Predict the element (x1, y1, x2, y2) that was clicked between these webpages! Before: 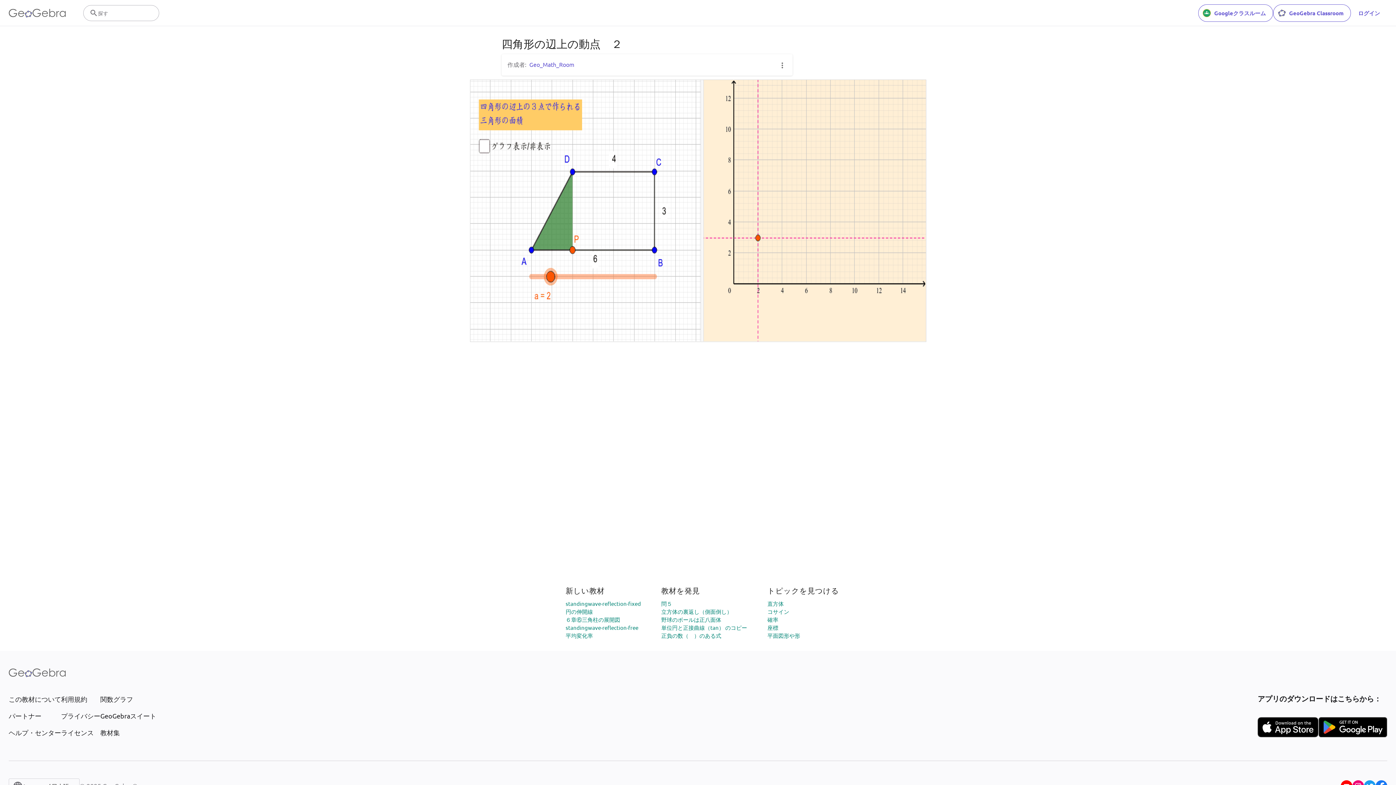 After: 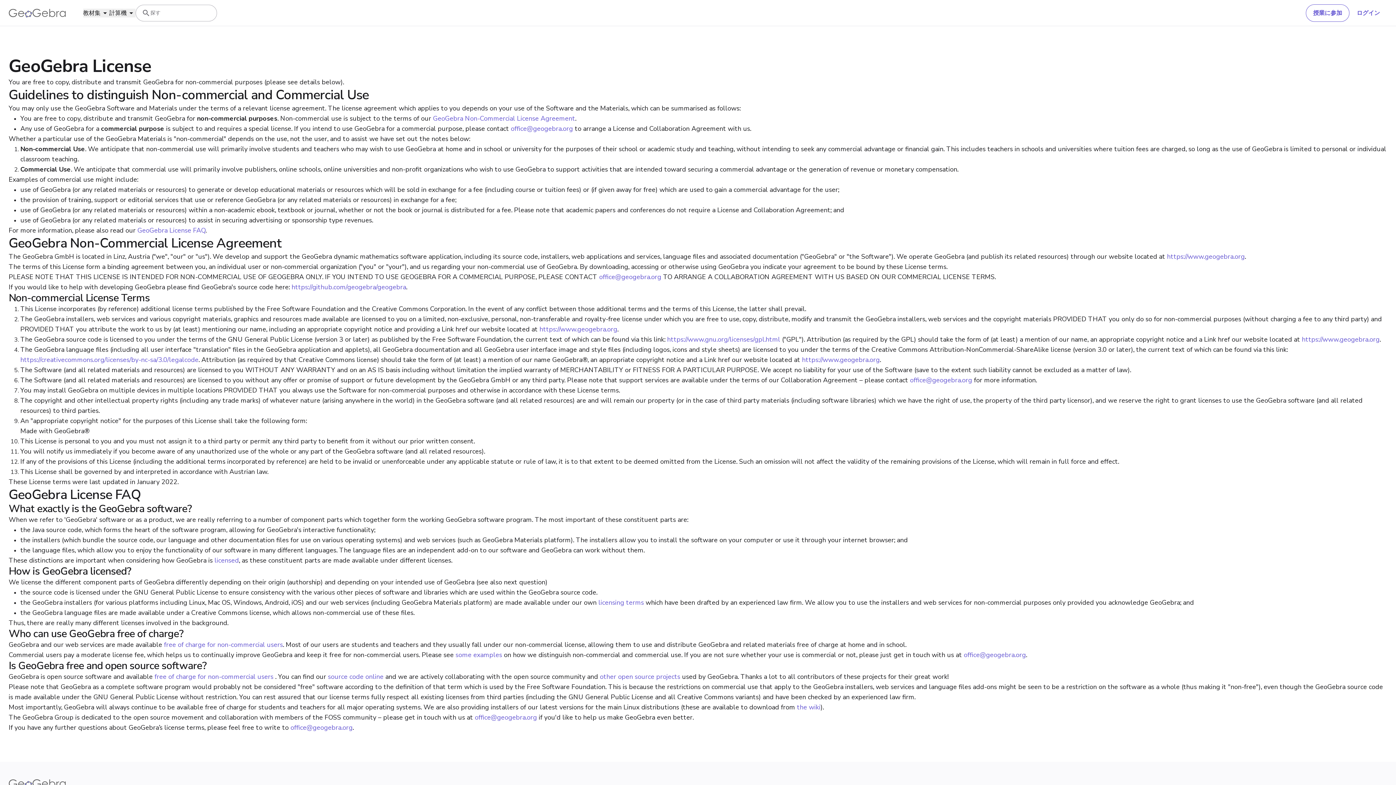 Action: label: ライセンス bbox: (61, 728, 100, 737)